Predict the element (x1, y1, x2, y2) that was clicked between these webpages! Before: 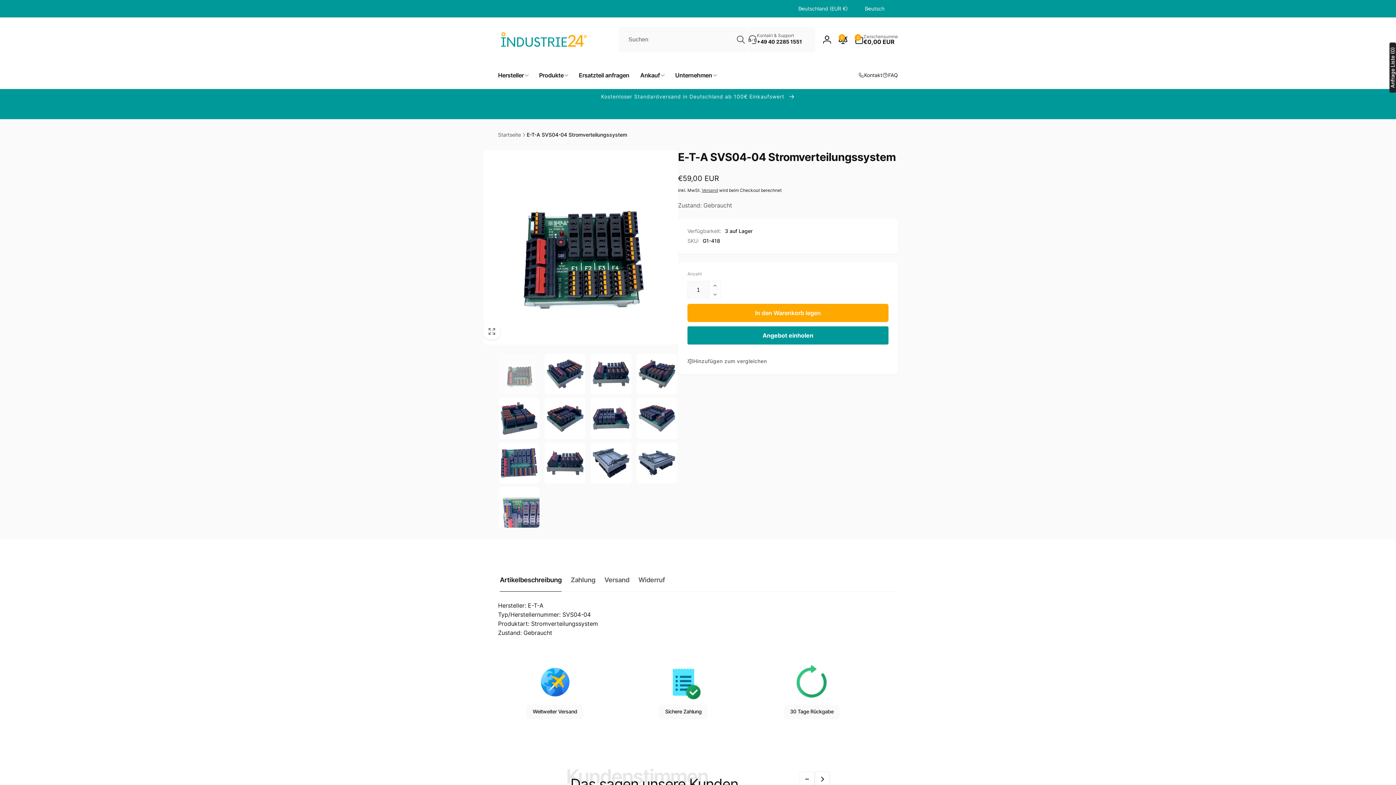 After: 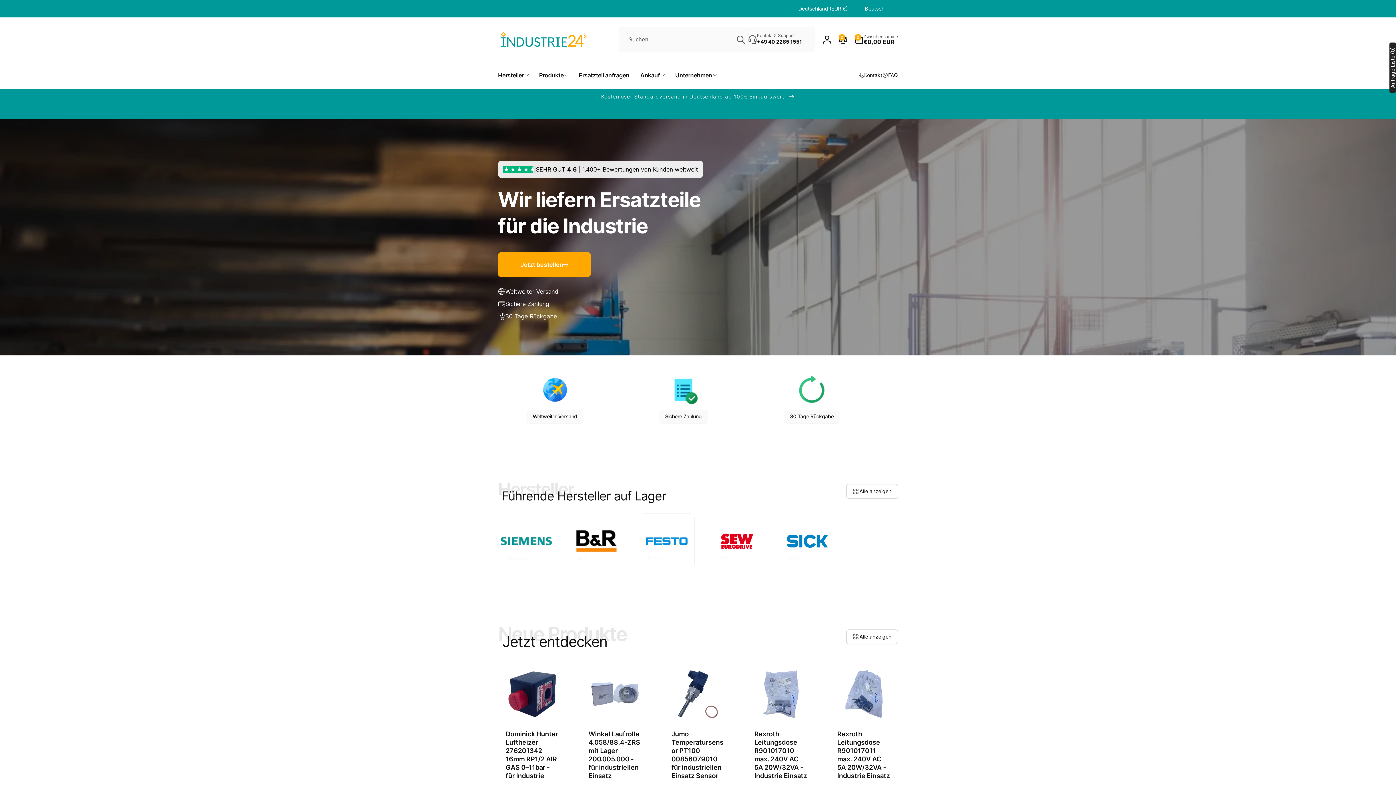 Action: bbox: (498, 29, 600, 49)